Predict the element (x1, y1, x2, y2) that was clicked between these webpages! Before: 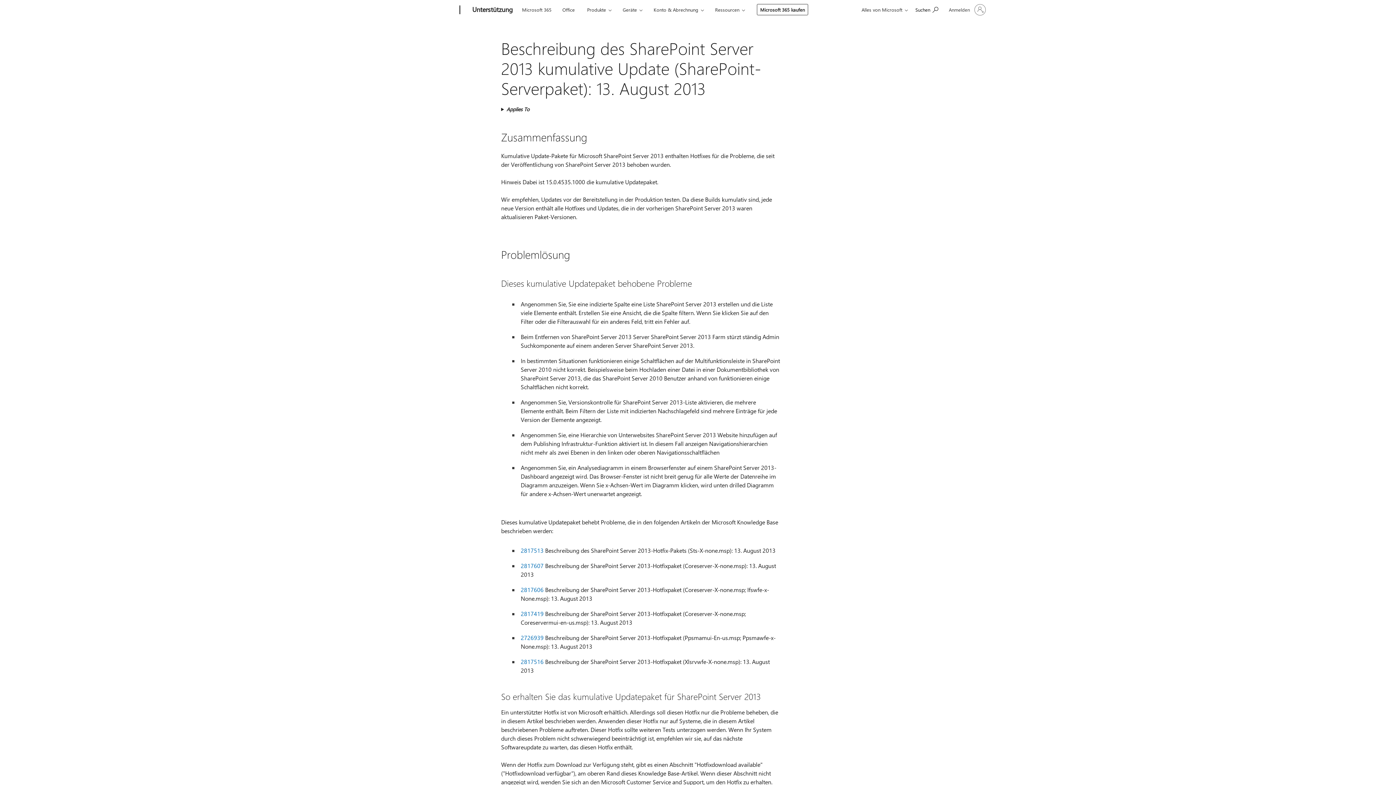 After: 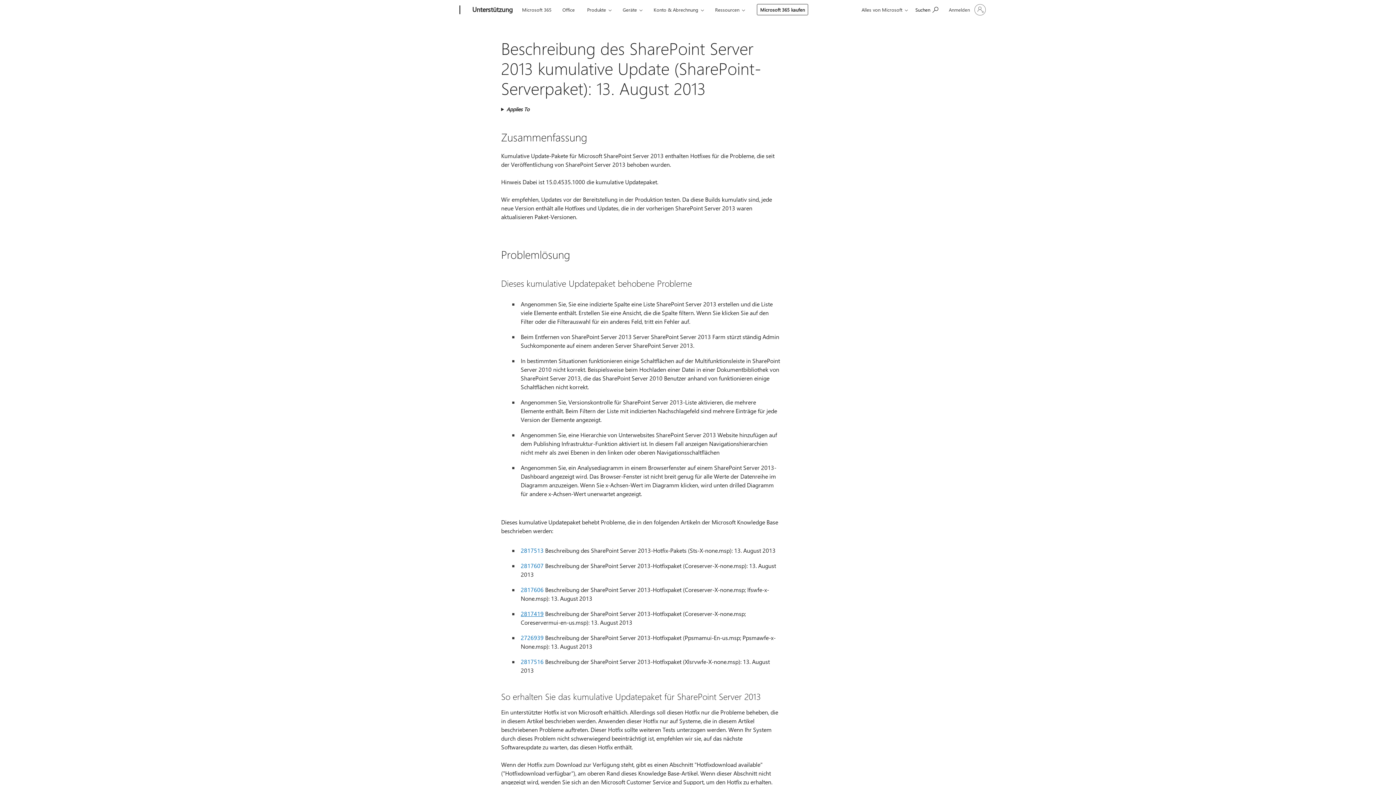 Action: bbox: (520, 610, 543, 617) label: 2817419